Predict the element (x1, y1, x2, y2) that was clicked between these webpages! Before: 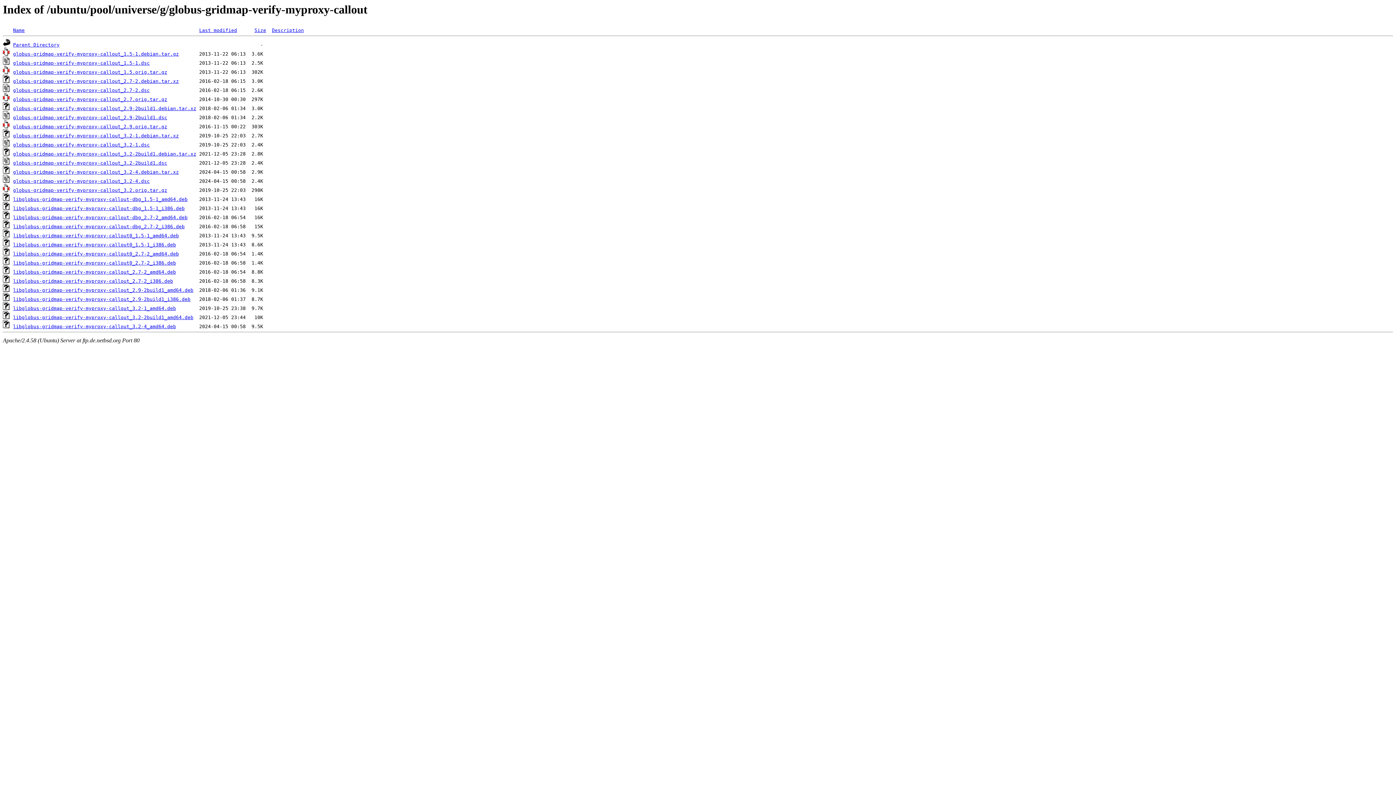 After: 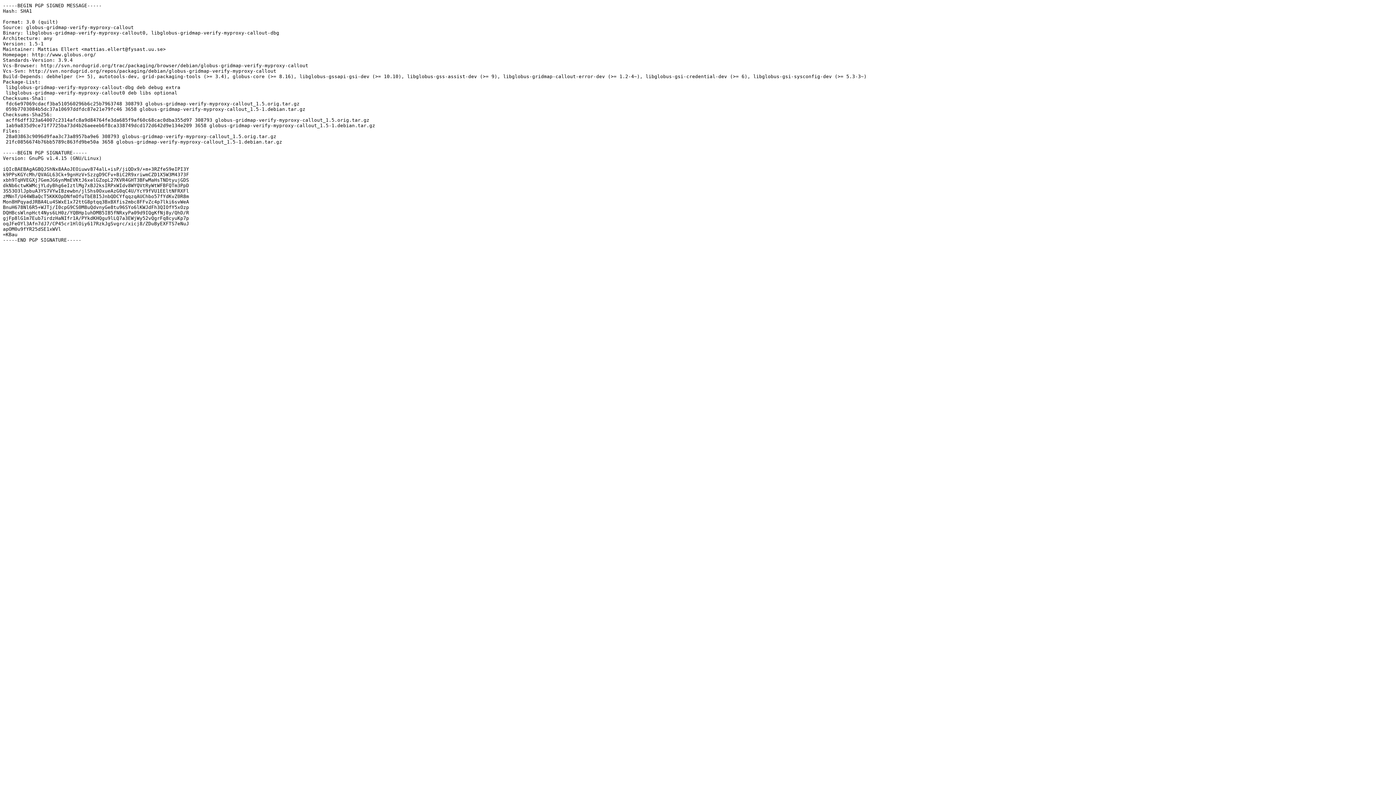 Action: label: globus-gridmap-verify-myproxy-callout_1.5-1.dsc bbox: (13, 60, 149, 65)